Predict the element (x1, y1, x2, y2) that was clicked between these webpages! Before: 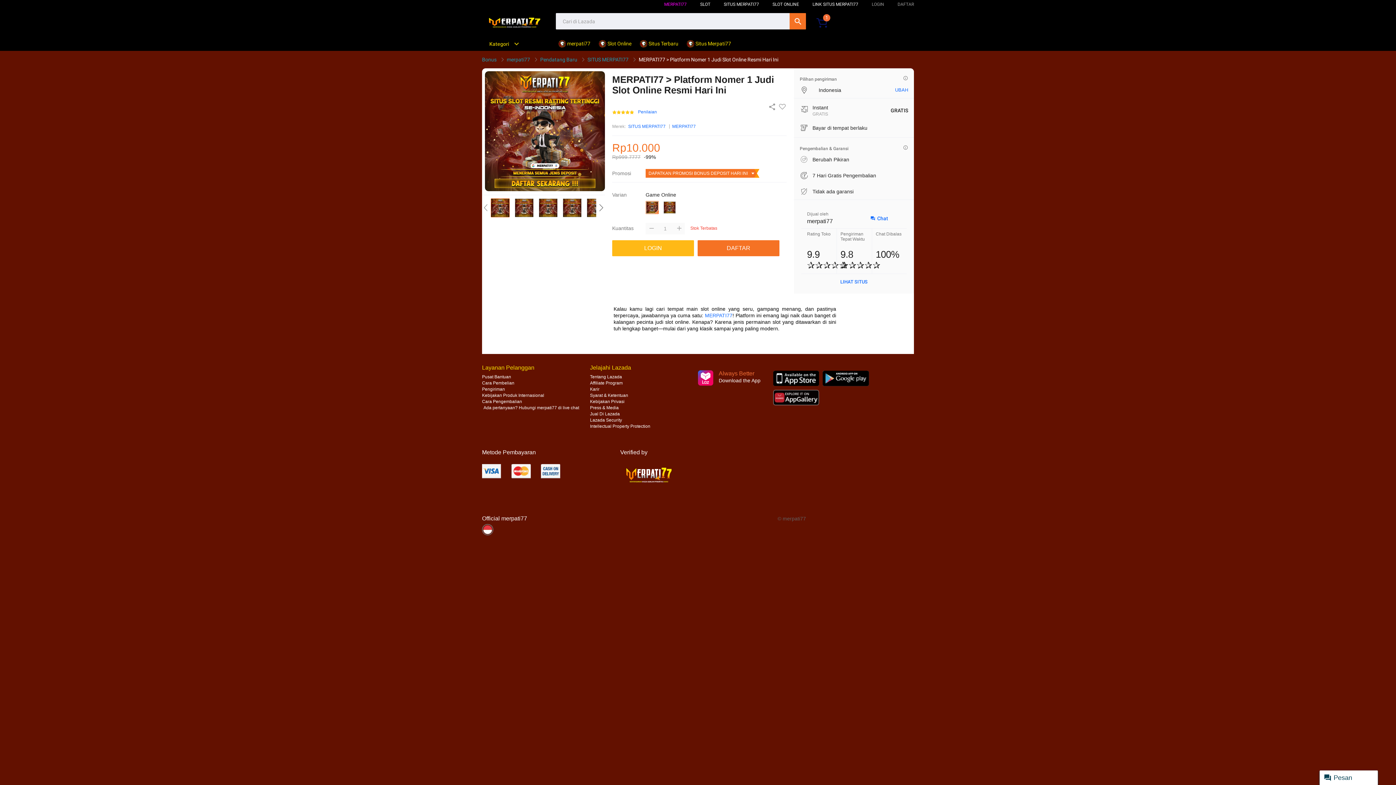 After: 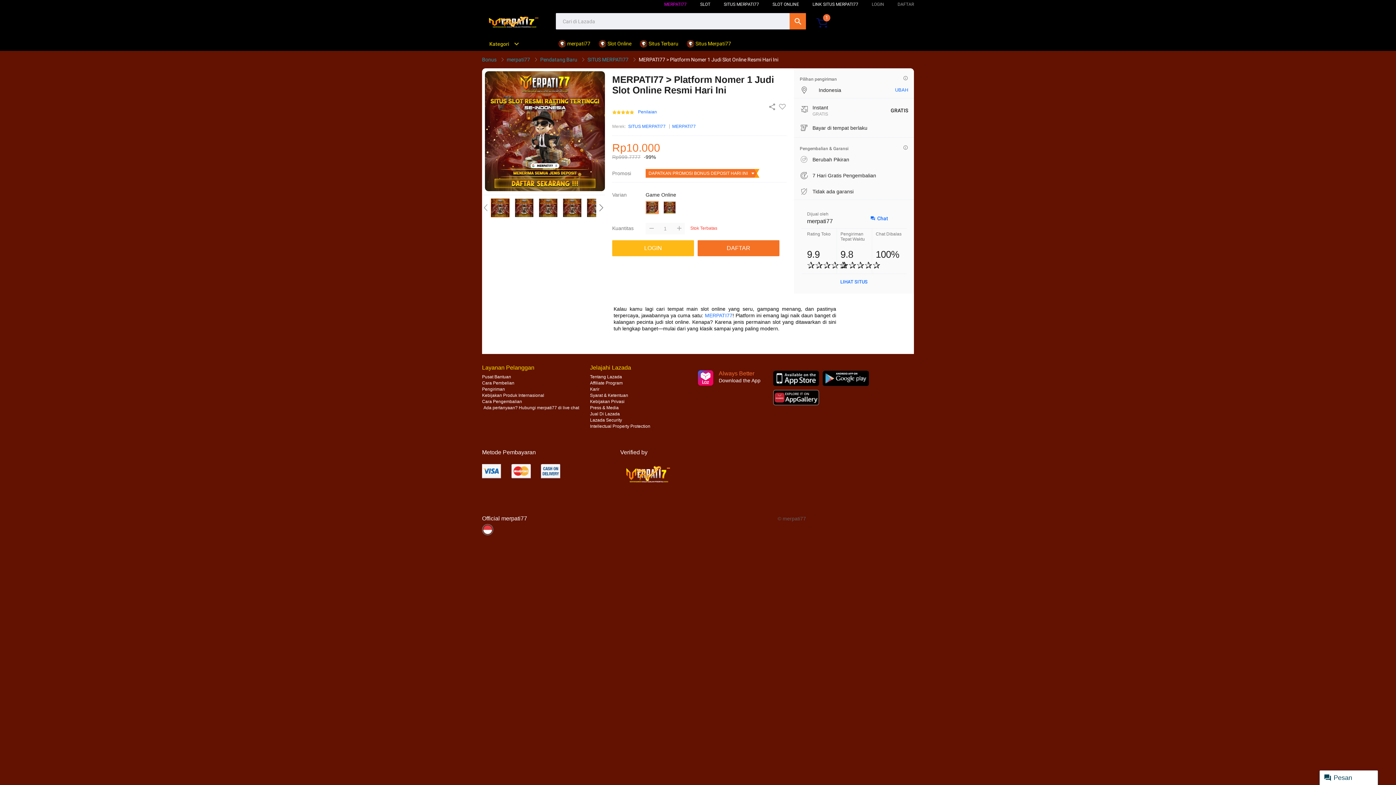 Action: bbox: (505, 56, 531, 62) label: merpati77